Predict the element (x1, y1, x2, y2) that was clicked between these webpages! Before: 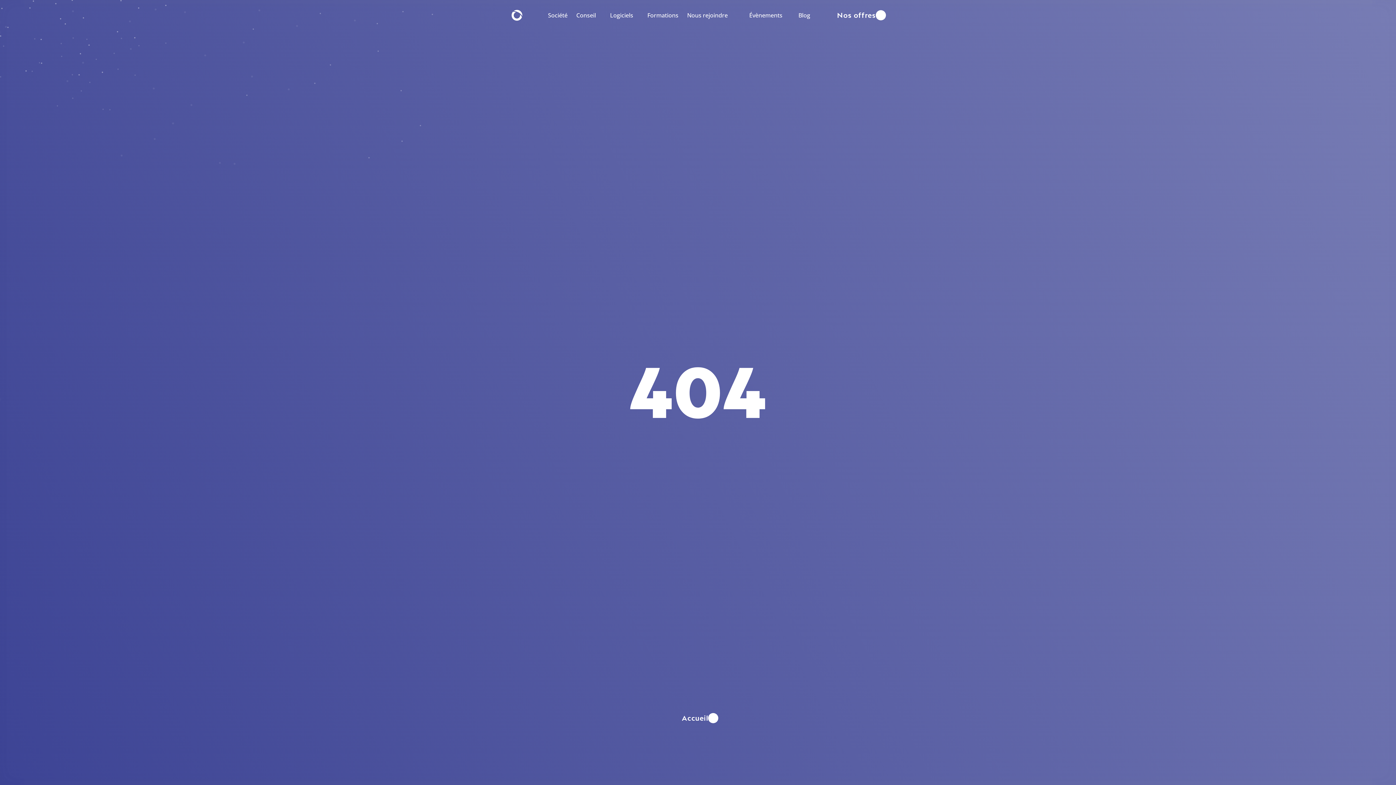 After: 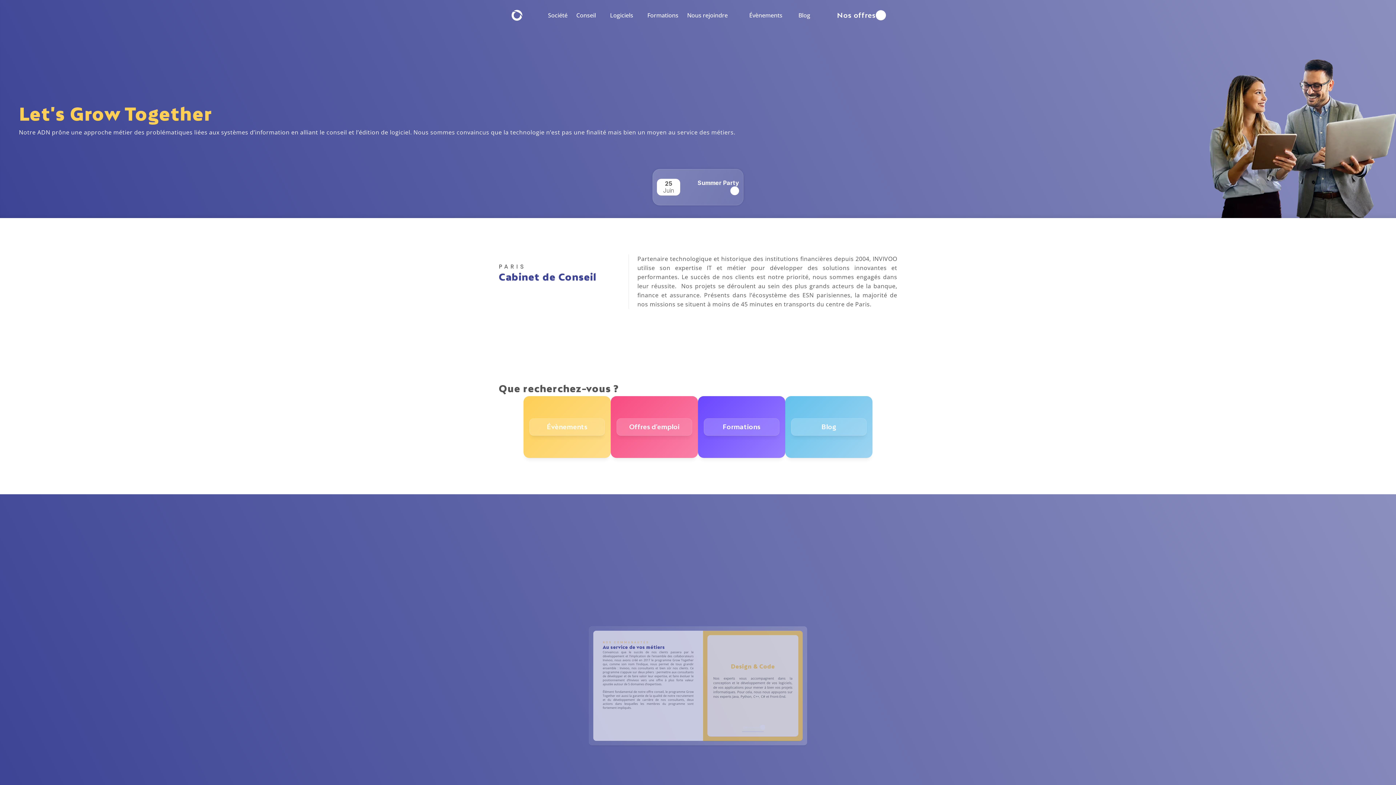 Action: label: Accueil bbox: (674, 710, 721, 726)